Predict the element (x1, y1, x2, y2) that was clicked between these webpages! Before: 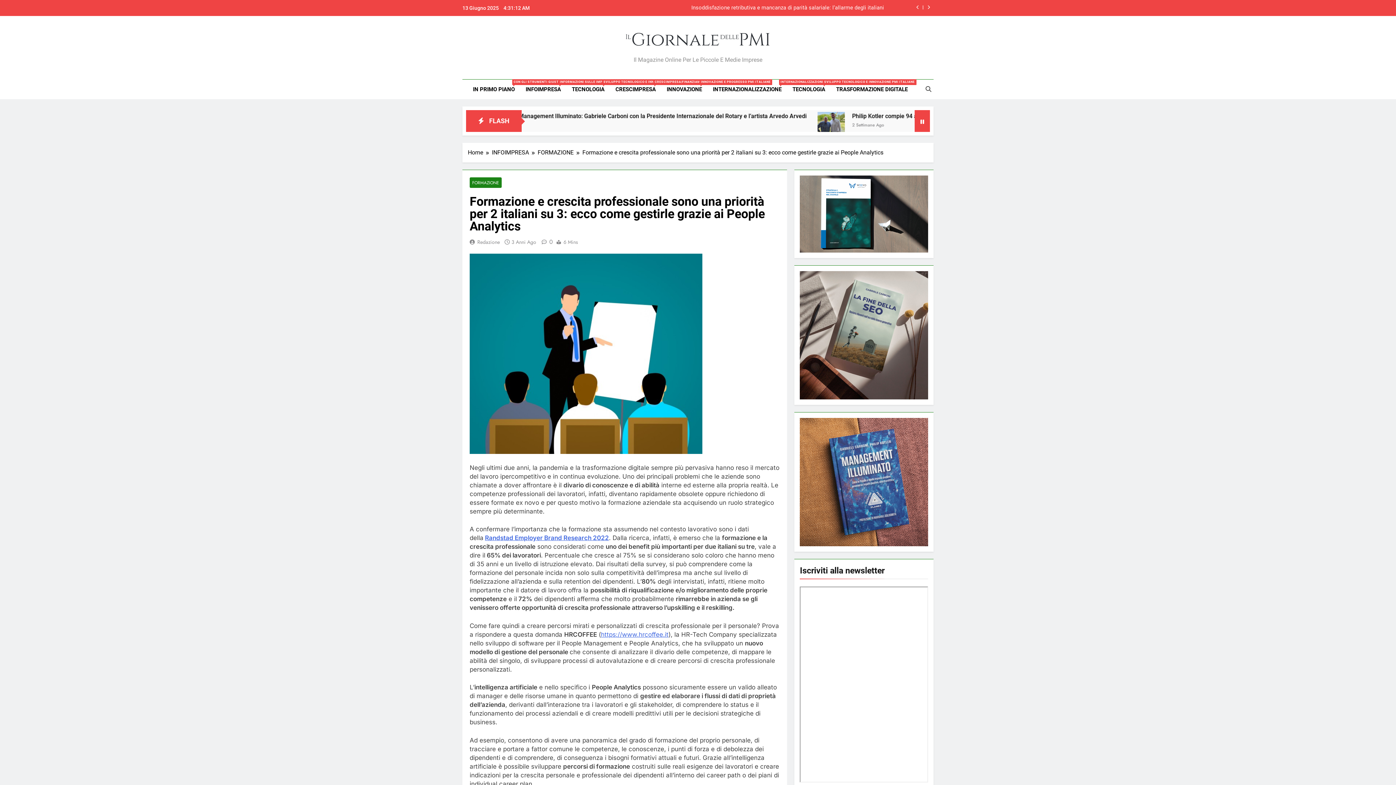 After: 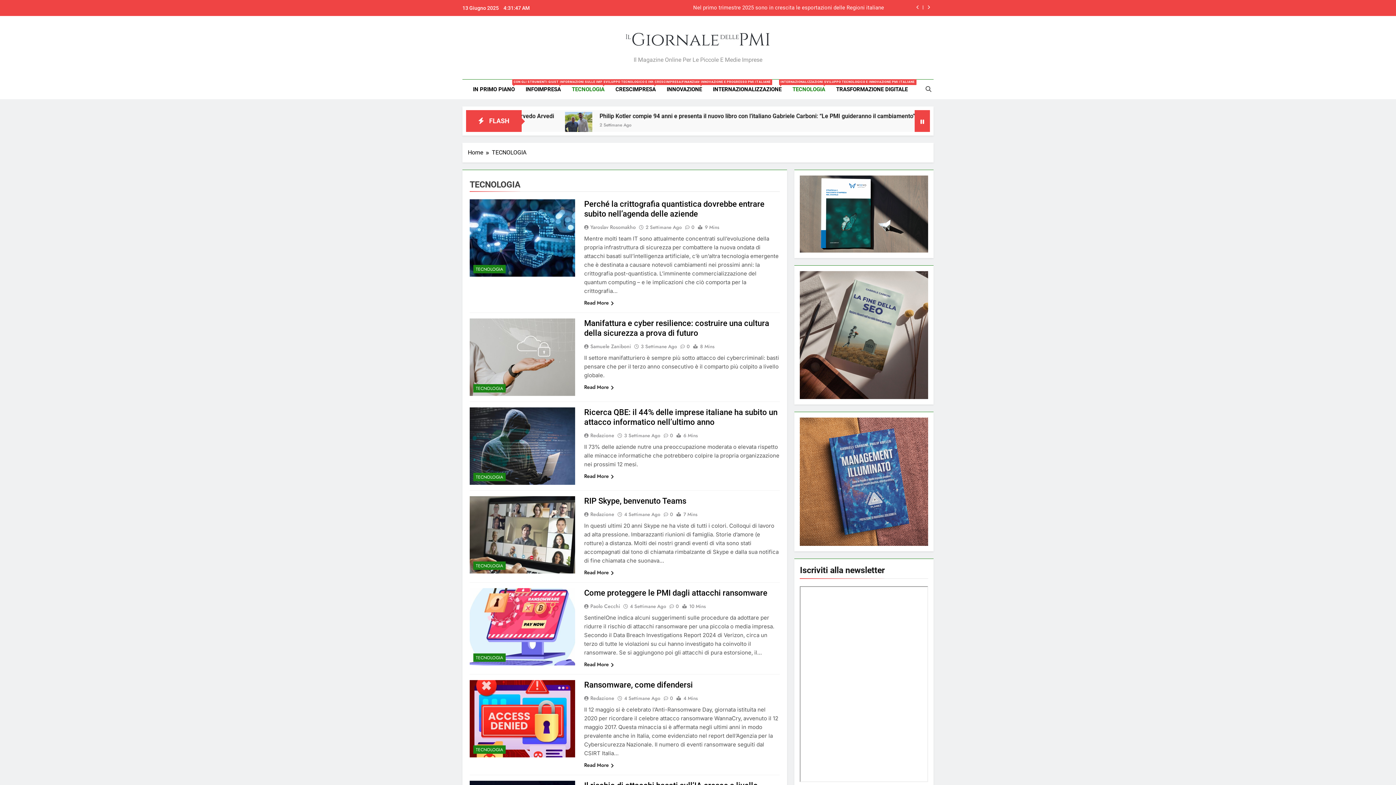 Action: bbox: (787, 79, 830, 99) label: TECNOLOGIA
SVILUPPO TECNOLOGICO E INNOVAZIONE PMI ITALIANE